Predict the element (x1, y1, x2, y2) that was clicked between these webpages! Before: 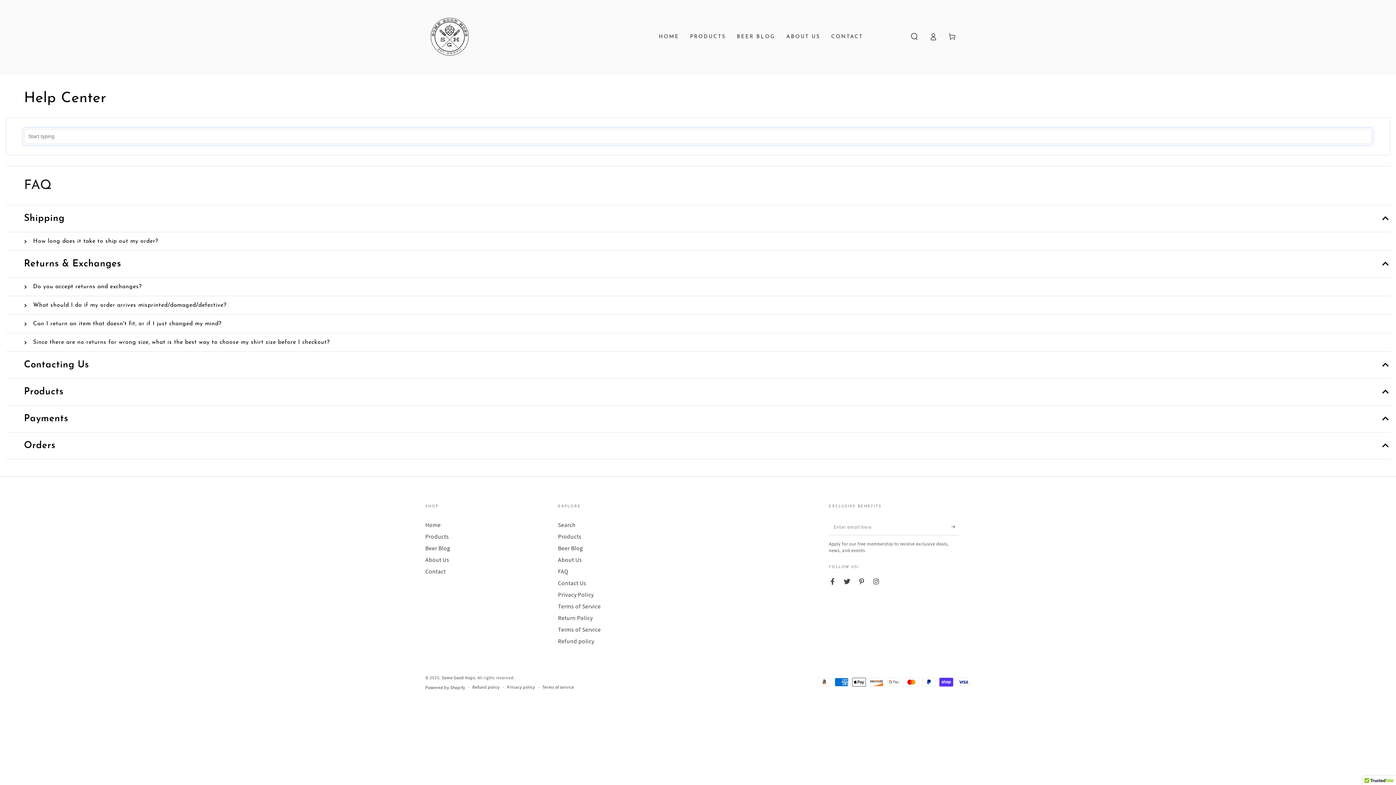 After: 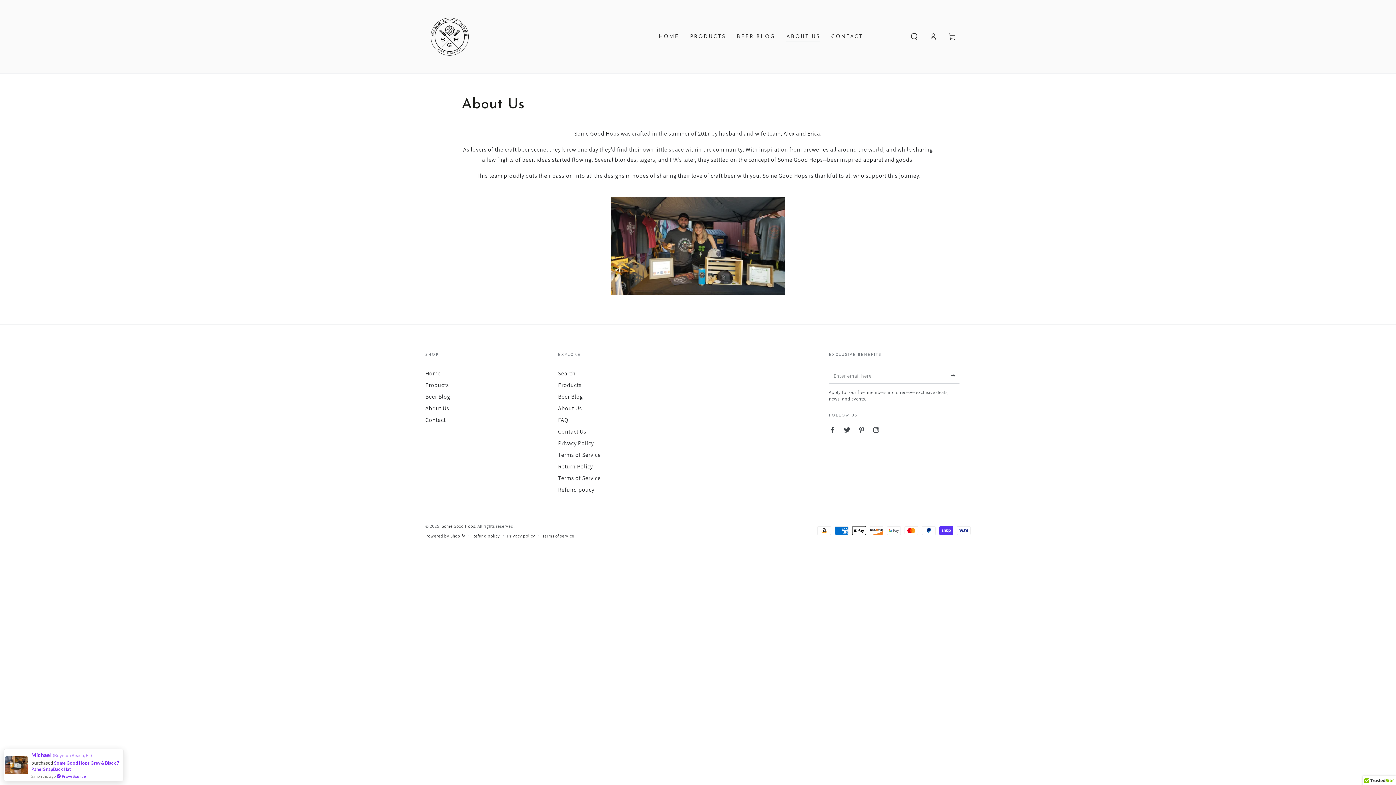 Action: label: About Us bbox: (425, 556, 449, 563)